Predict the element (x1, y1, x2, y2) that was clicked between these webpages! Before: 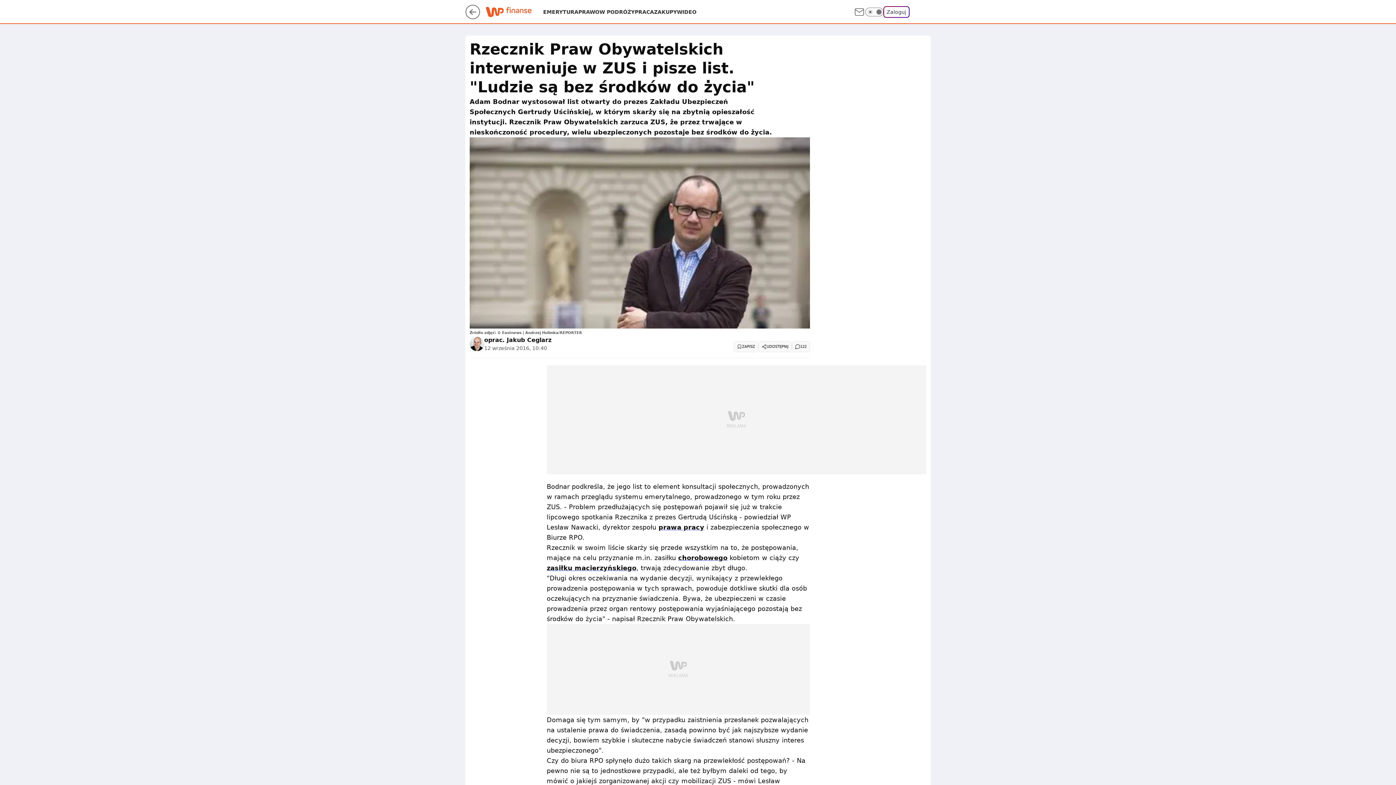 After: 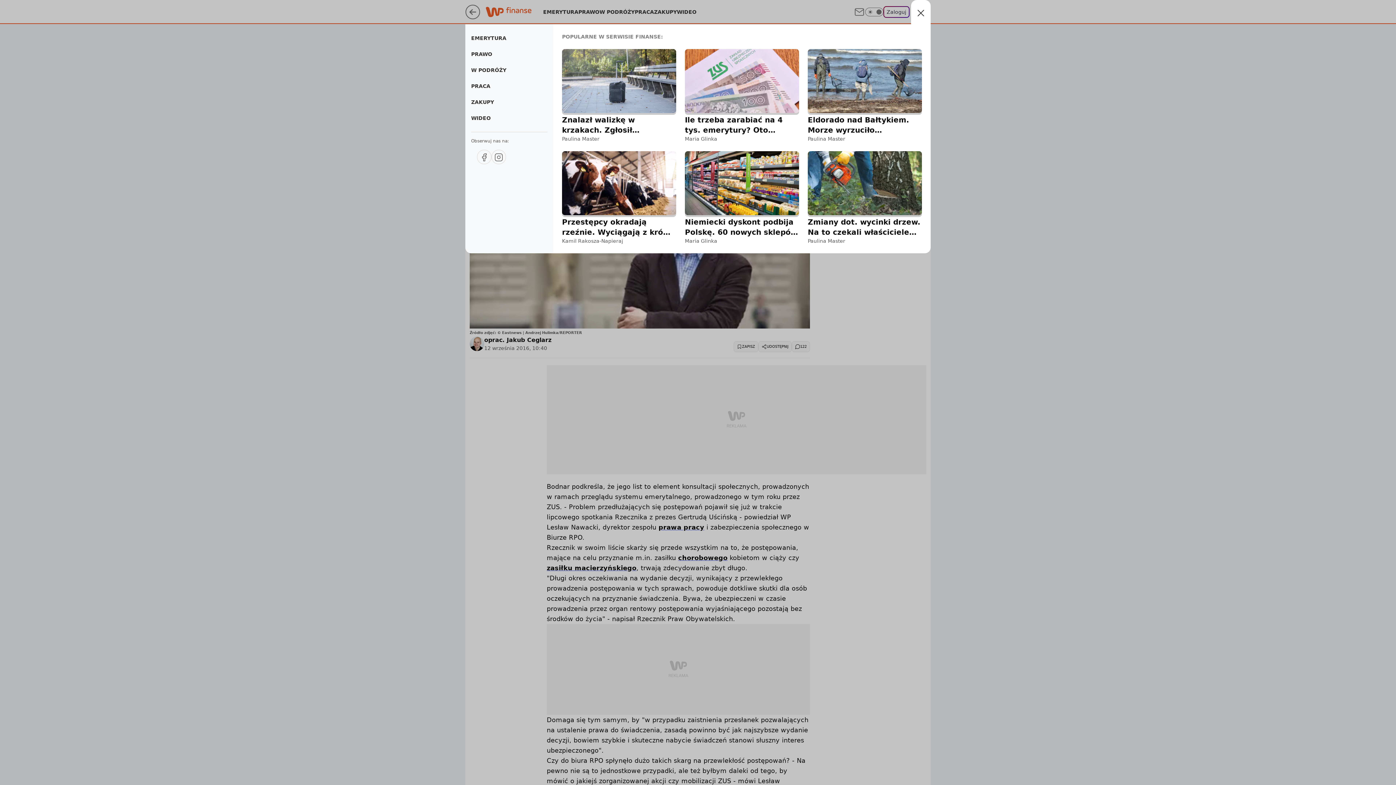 Action: label: Menu bbox: (915, 6, 926, 17)